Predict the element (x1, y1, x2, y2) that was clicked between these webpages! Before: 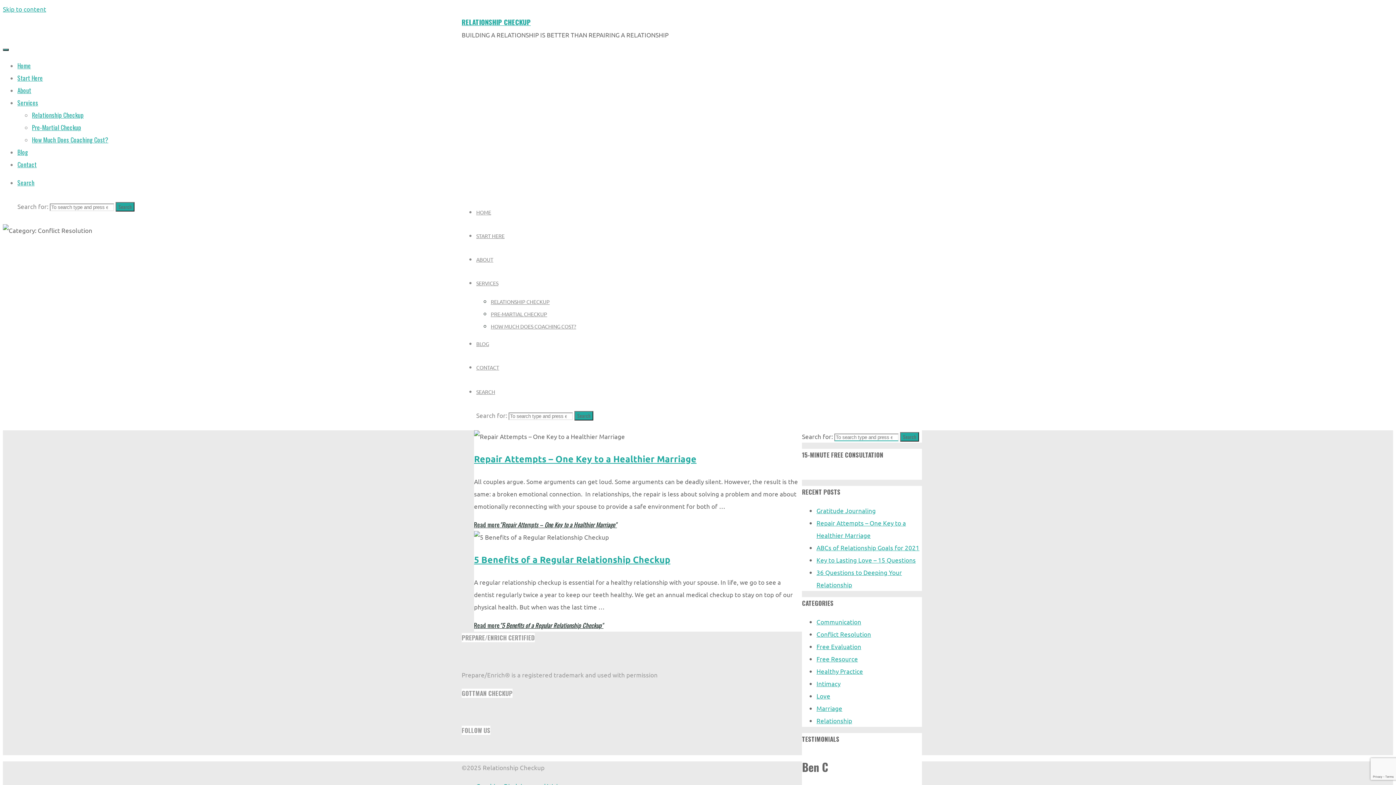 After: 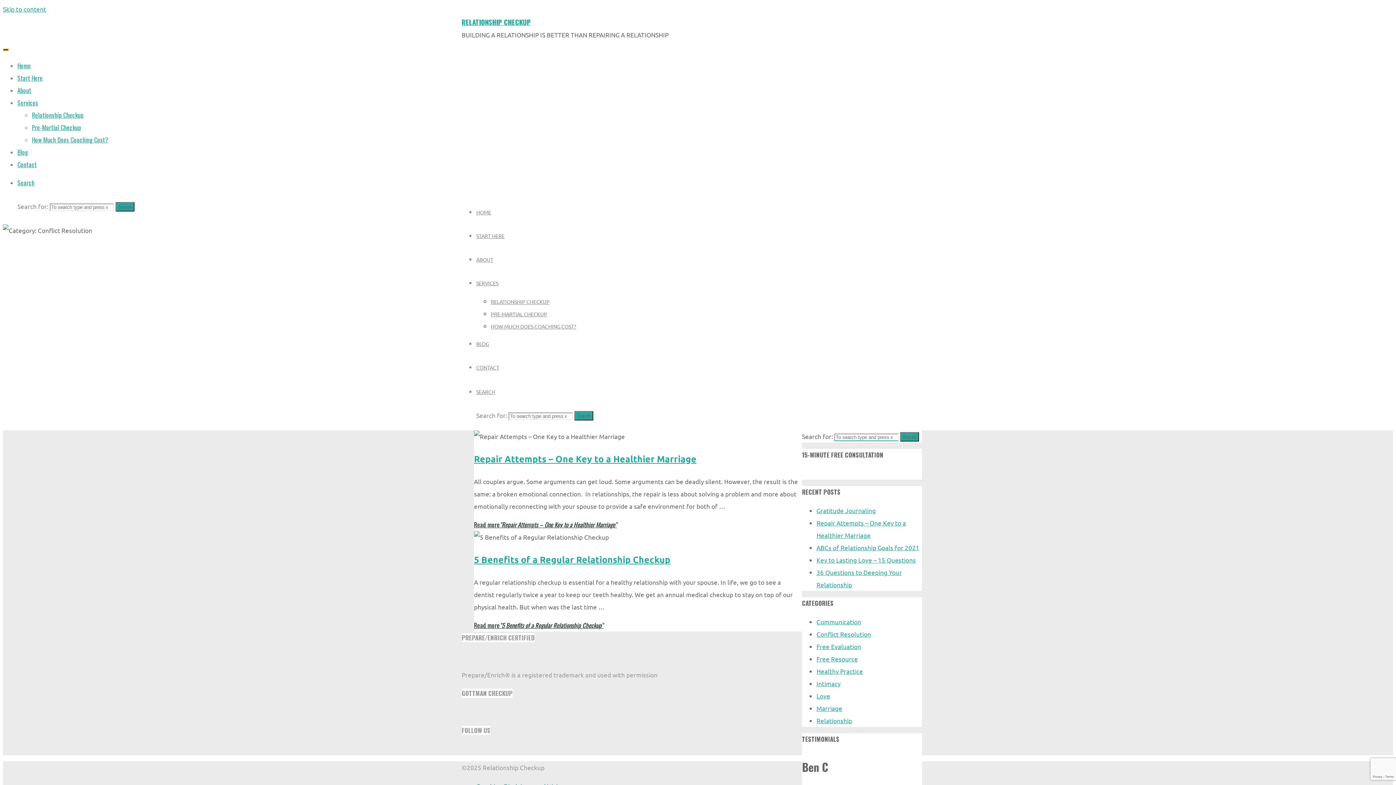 Action: bbox: (2, 48, 8, 50)